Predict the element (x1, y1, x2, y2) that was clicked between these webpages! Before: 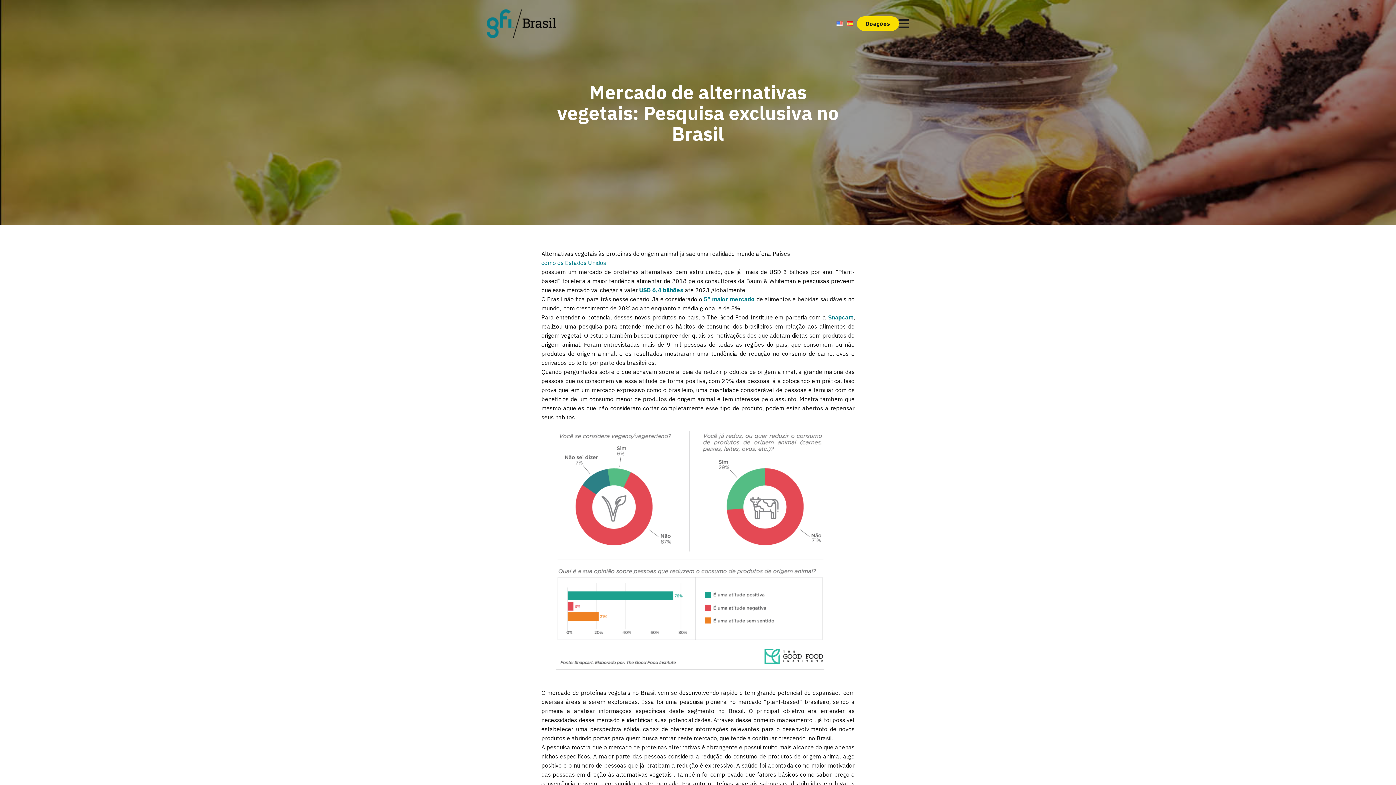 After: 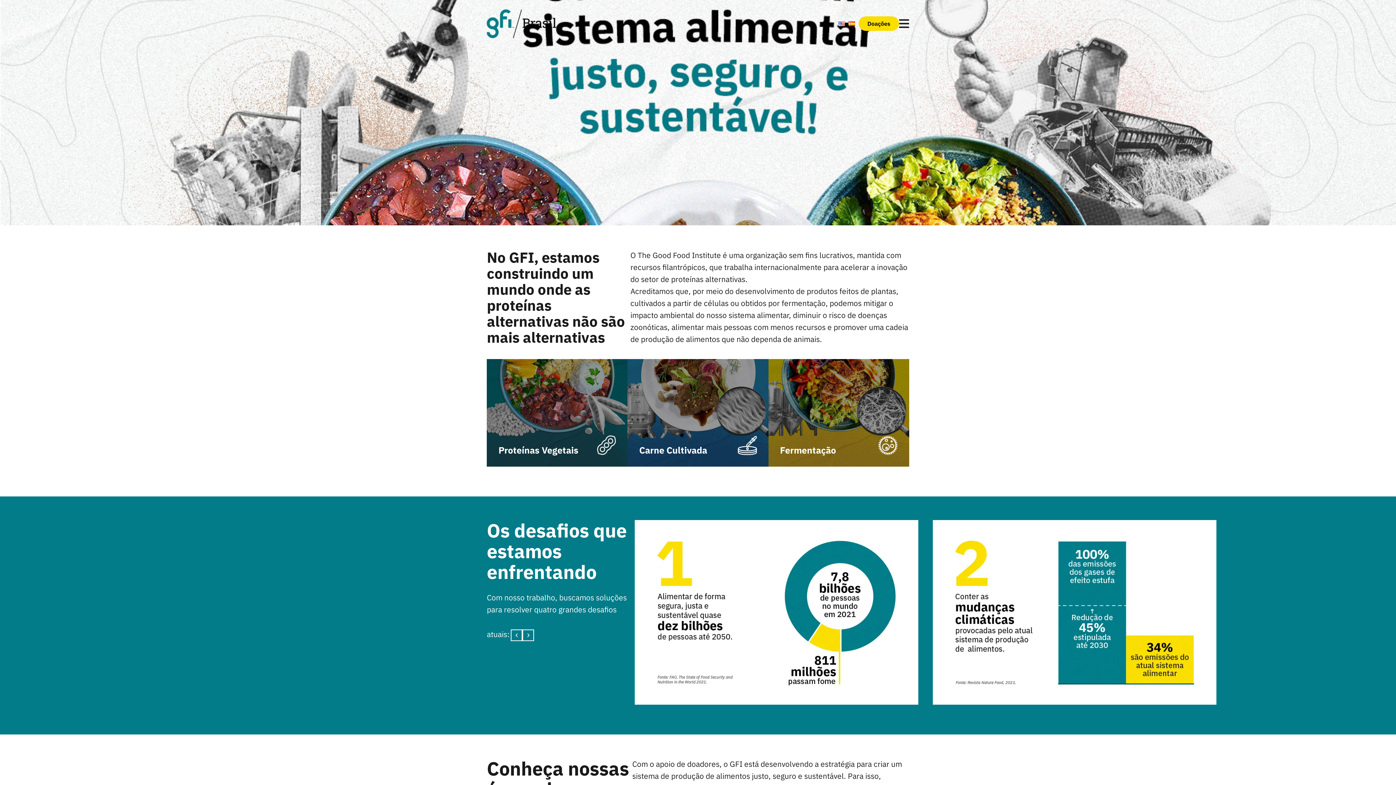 Action: bbox: (486, 9, 556, 38)